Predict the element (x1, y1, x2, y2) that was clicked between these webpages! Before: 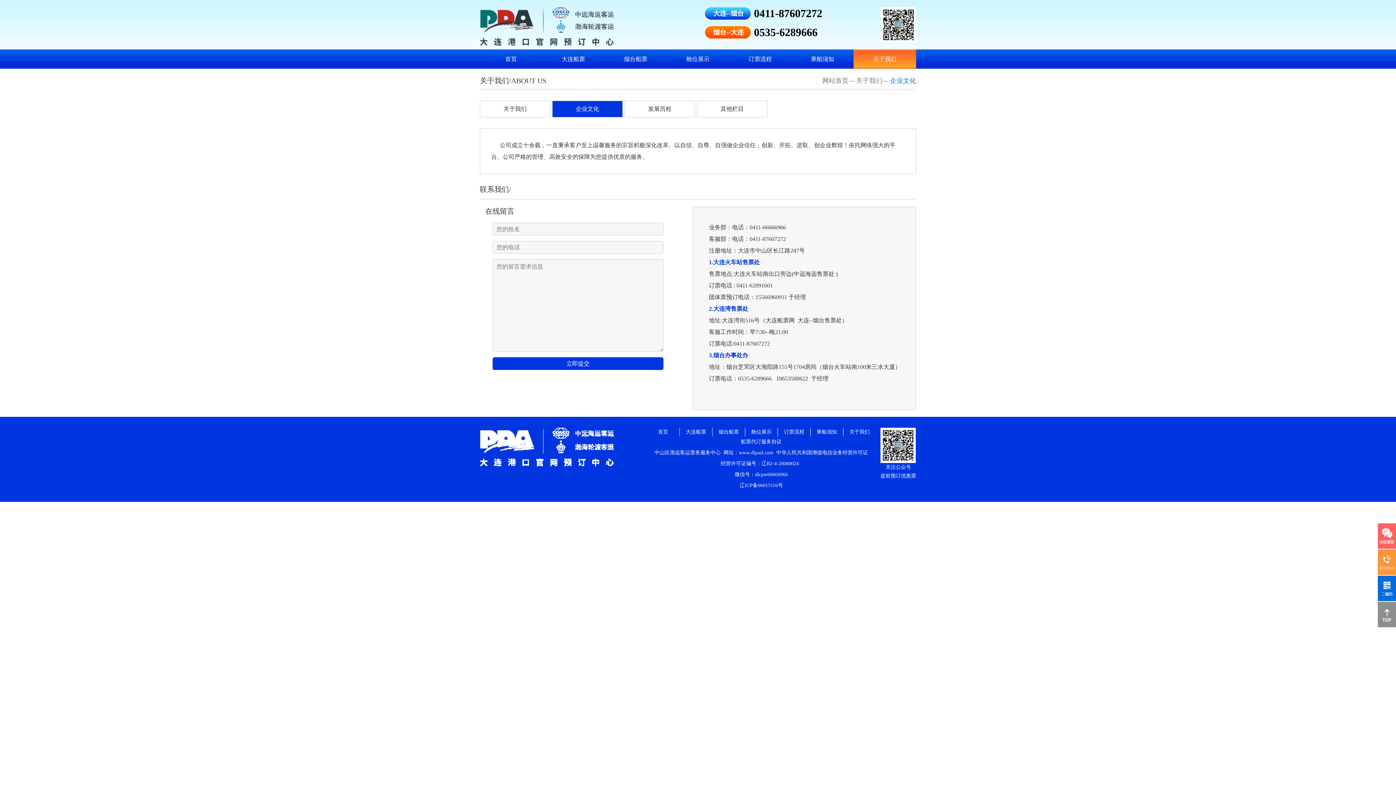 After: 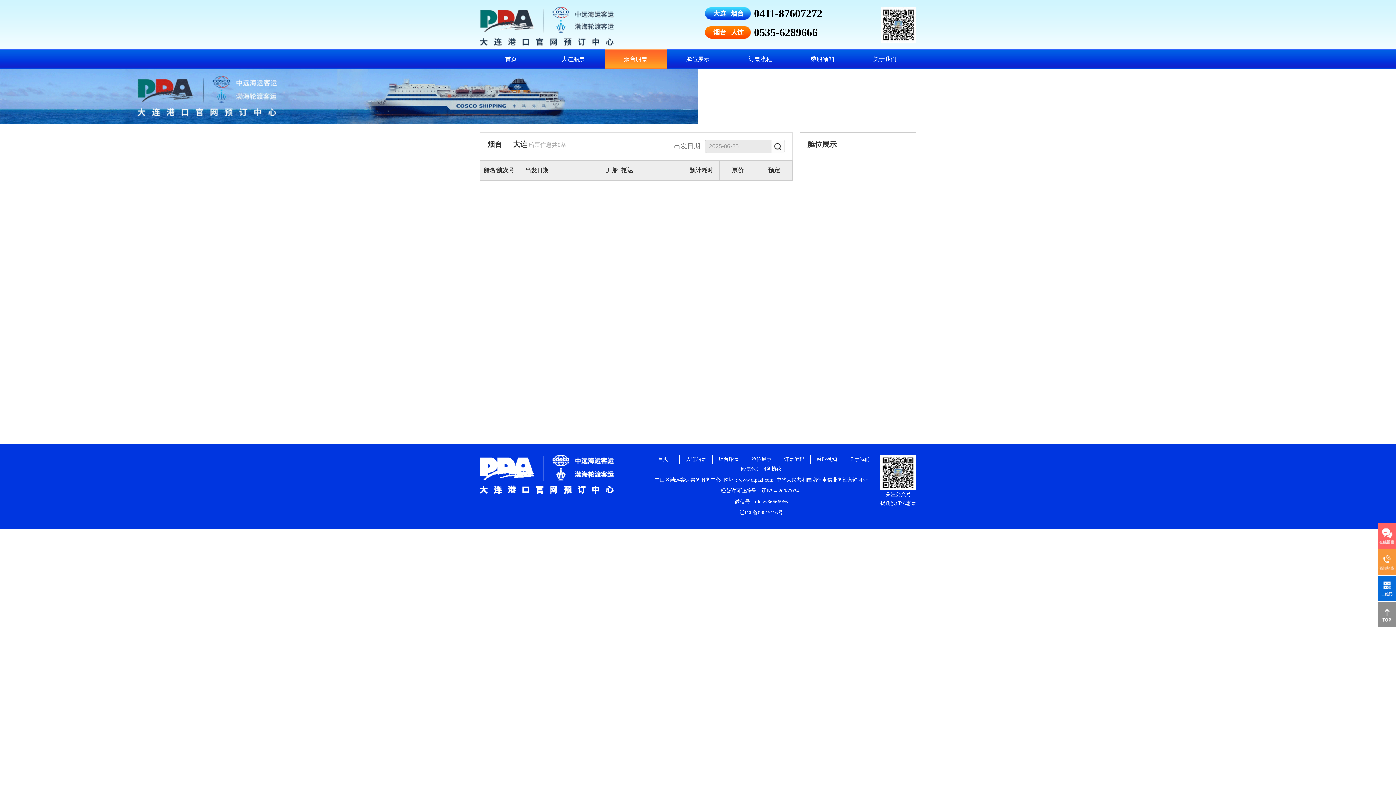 Action: label: 烟台船票 bbox: (604, 49, 666, 69)